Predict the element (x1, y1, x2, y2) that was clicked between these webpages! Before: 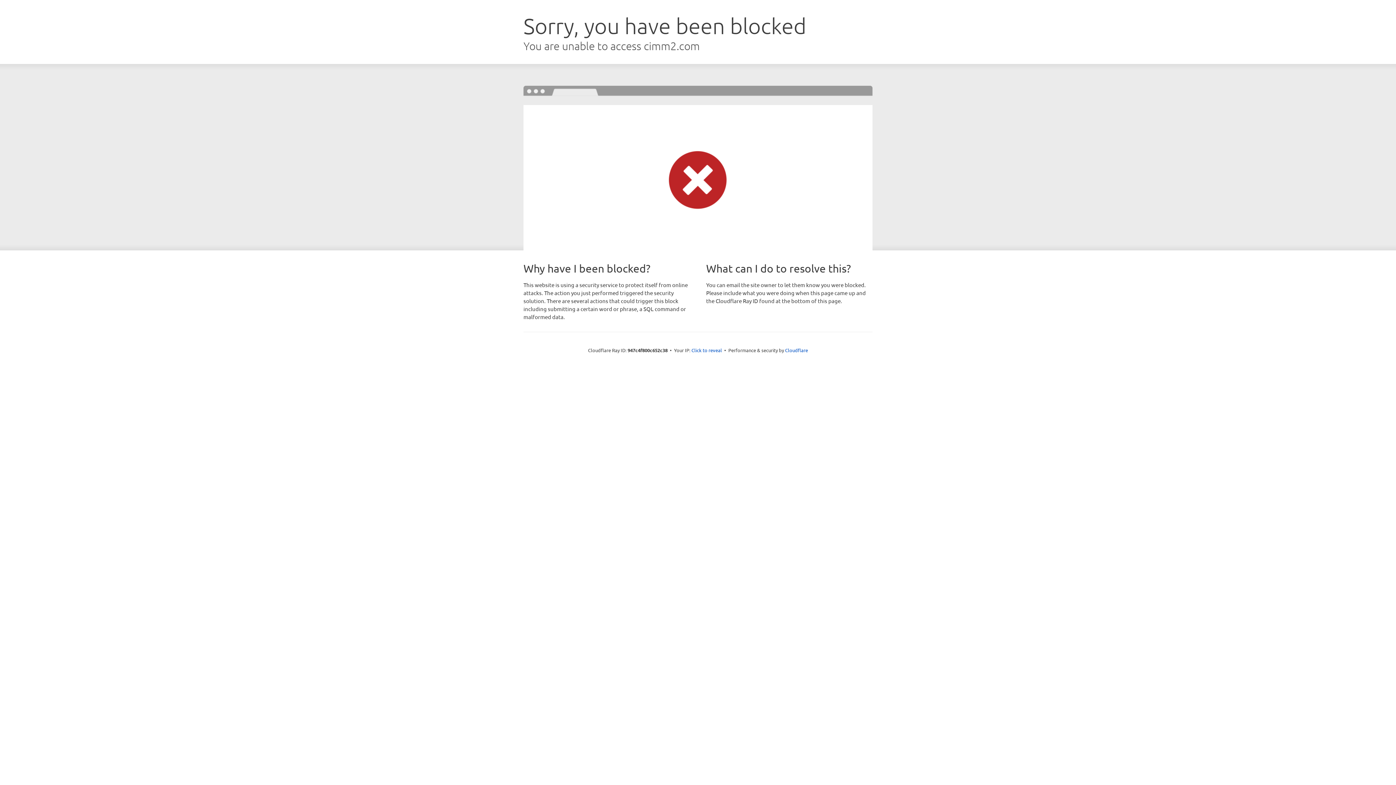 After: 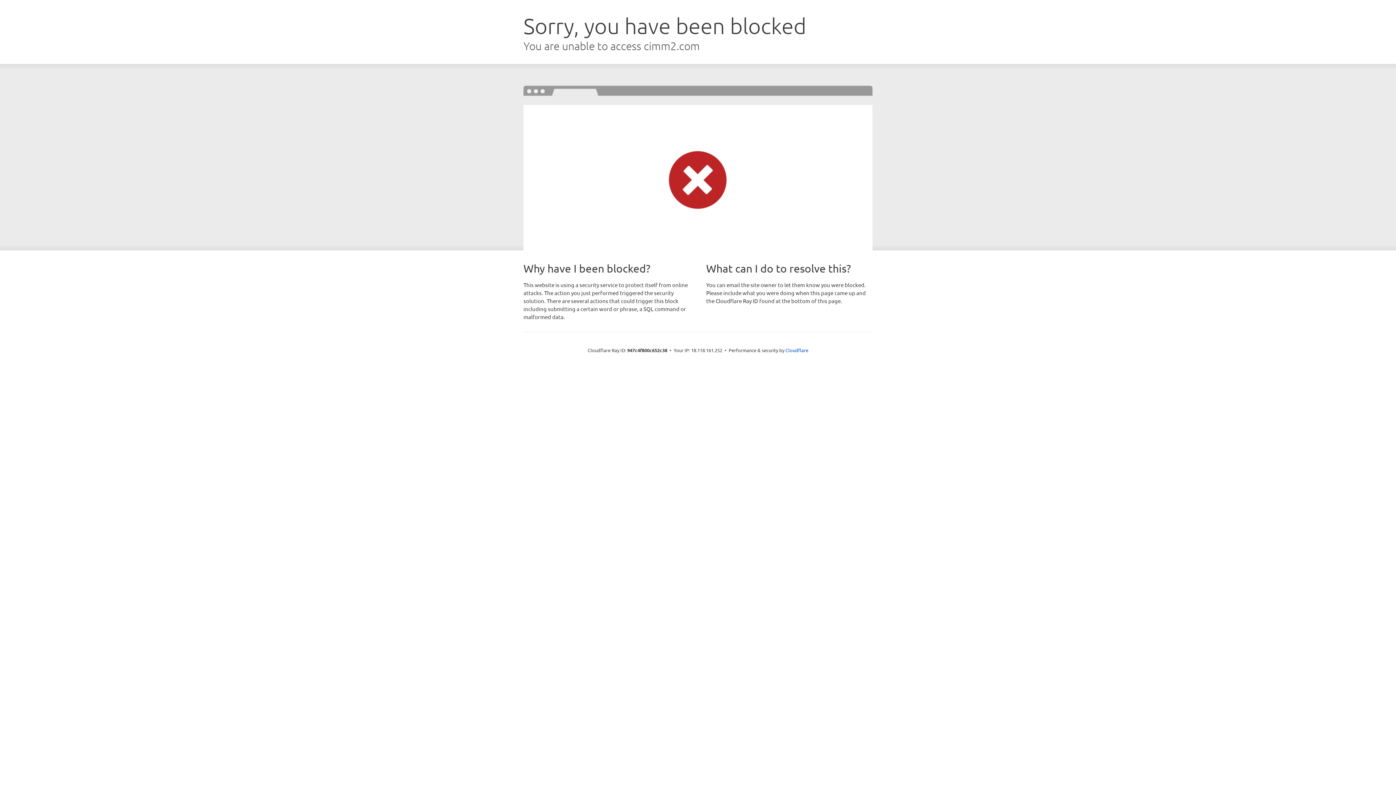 Action: label: Click to reveal bbox: (691, 346, 722, 353)